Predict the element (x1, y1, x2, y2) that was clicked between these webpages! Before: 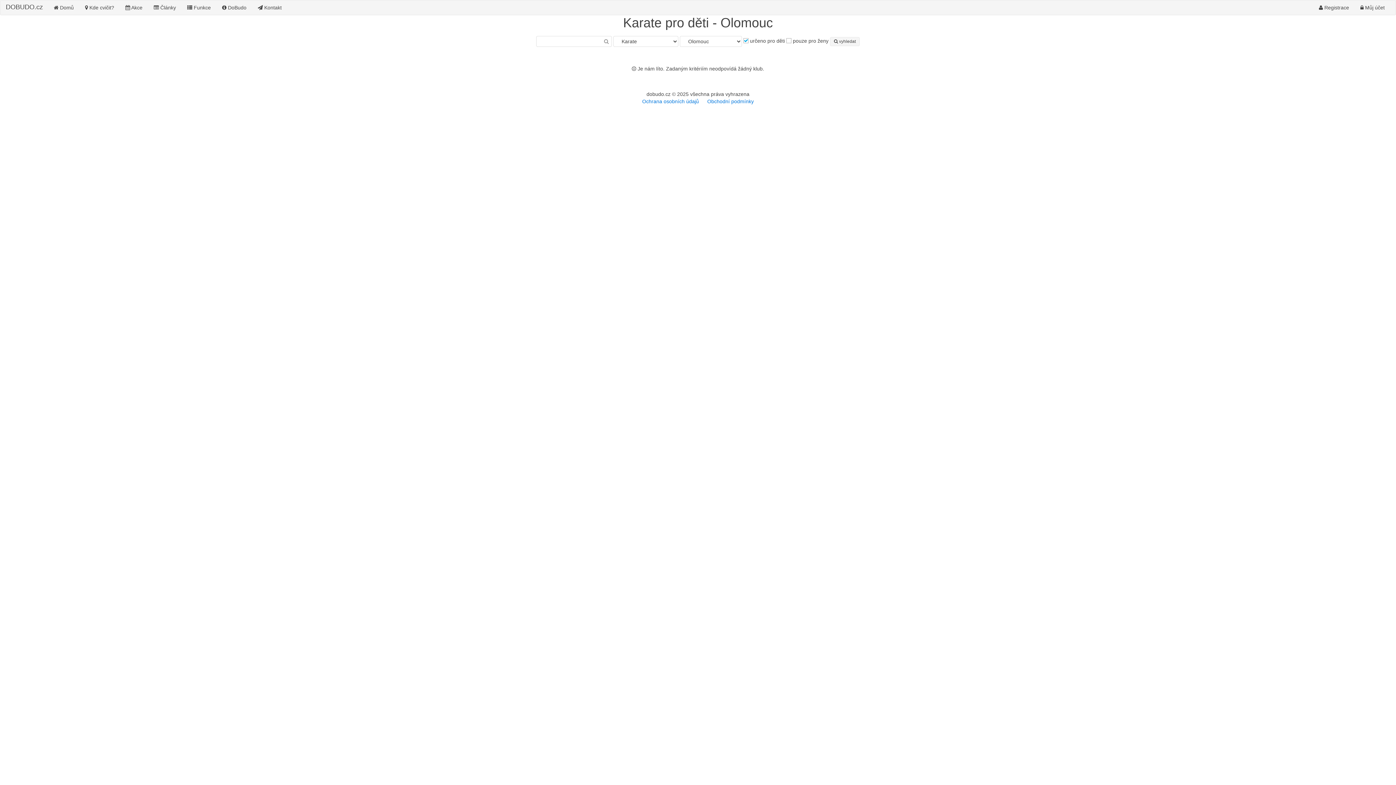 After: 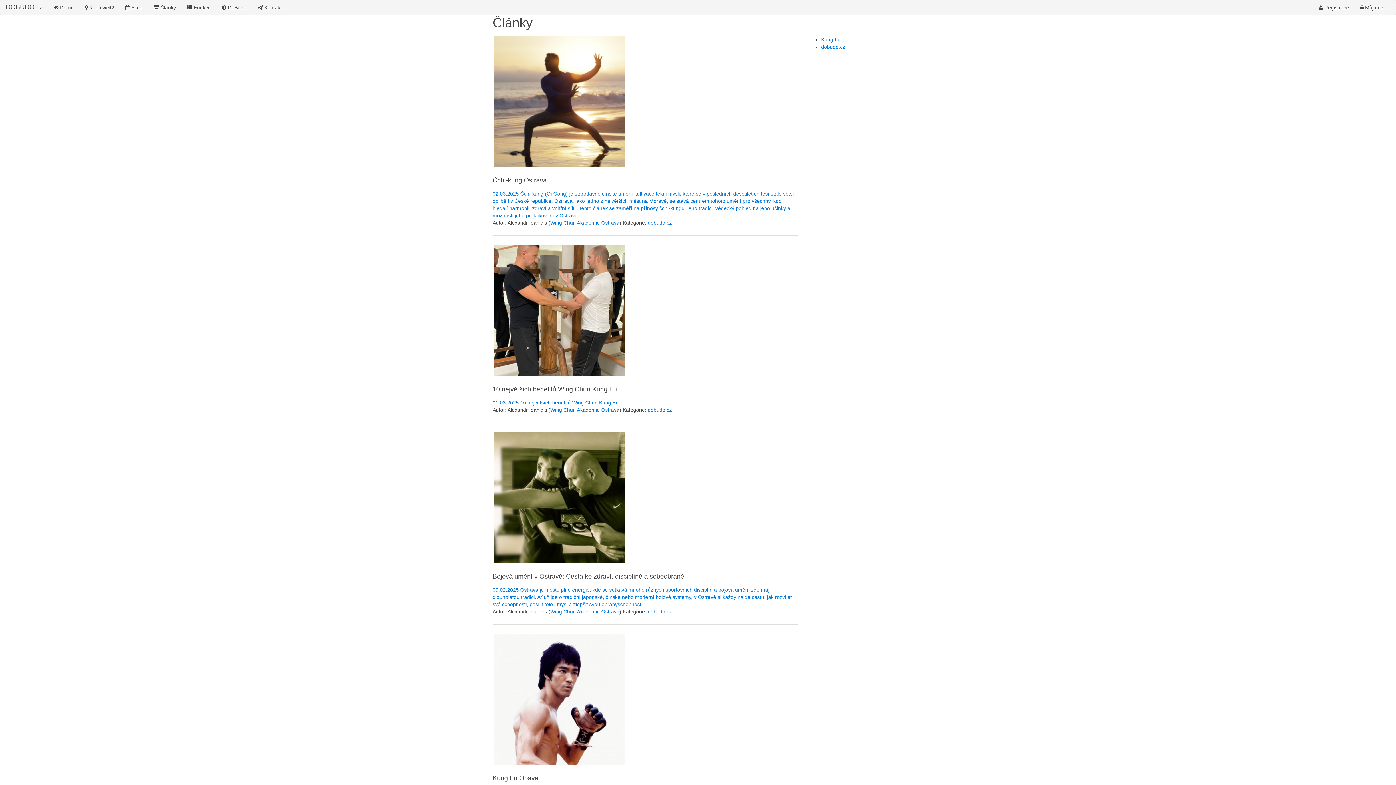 Action: label:  Články bbox: (148, 0, 181, 14)